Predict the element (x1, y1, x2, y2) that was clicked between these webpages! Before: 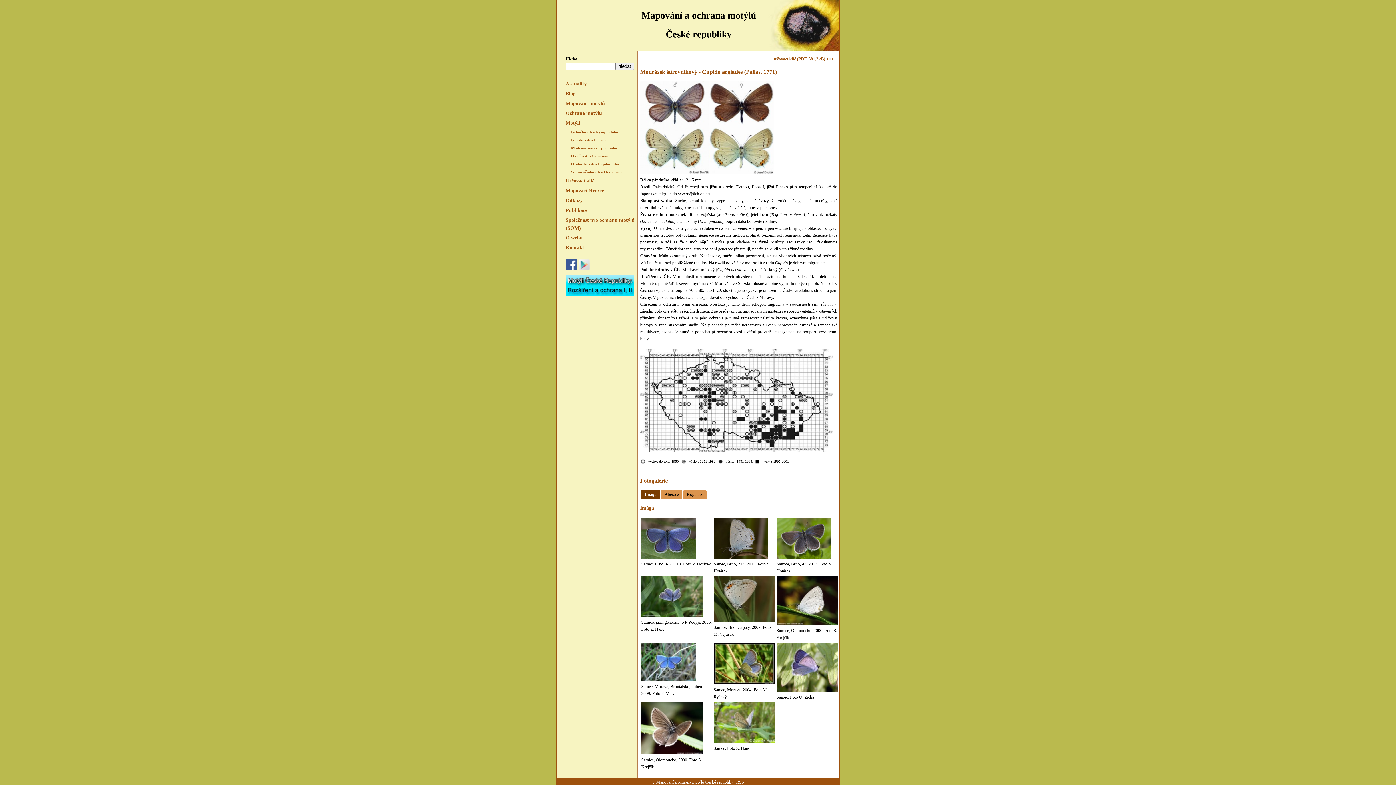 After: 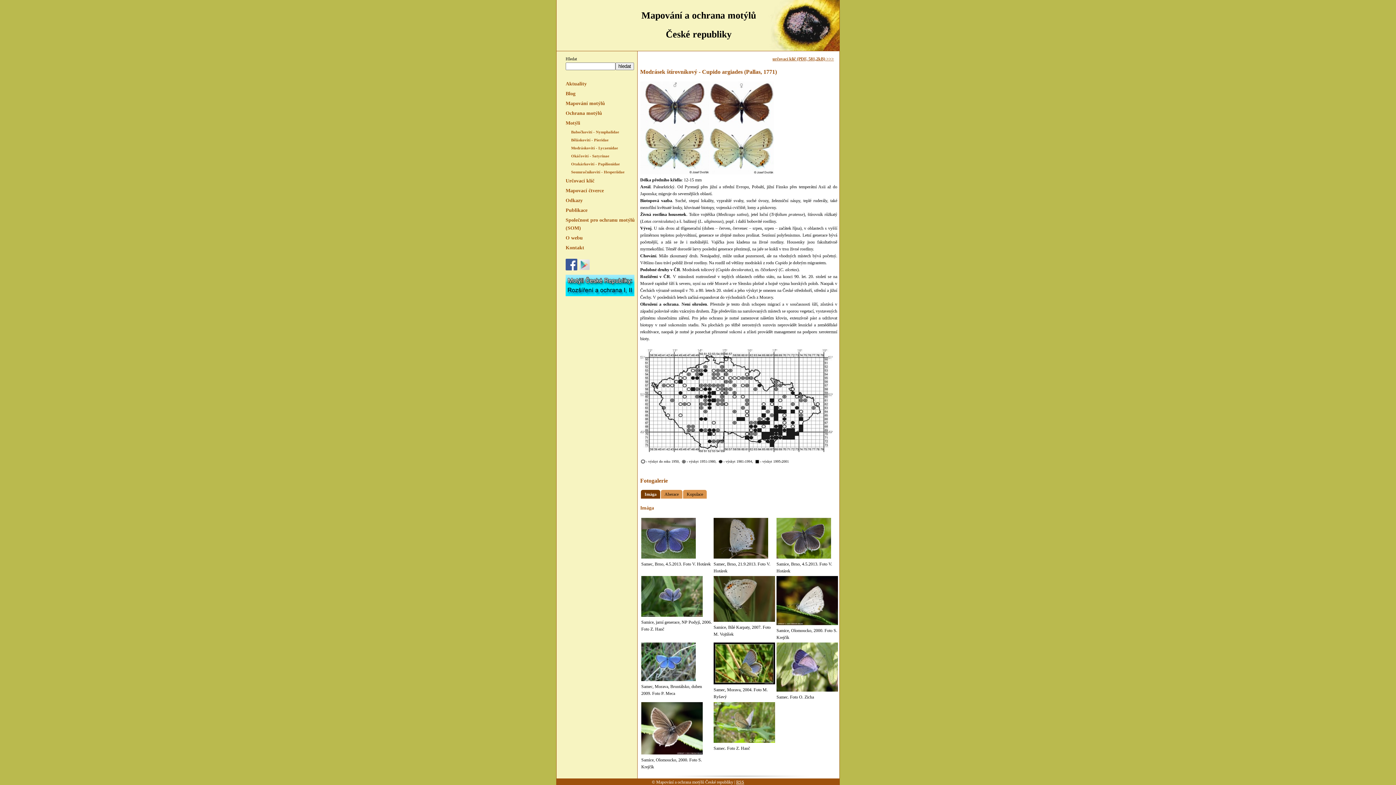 Action: bbox: (641, 750, 702, 756)